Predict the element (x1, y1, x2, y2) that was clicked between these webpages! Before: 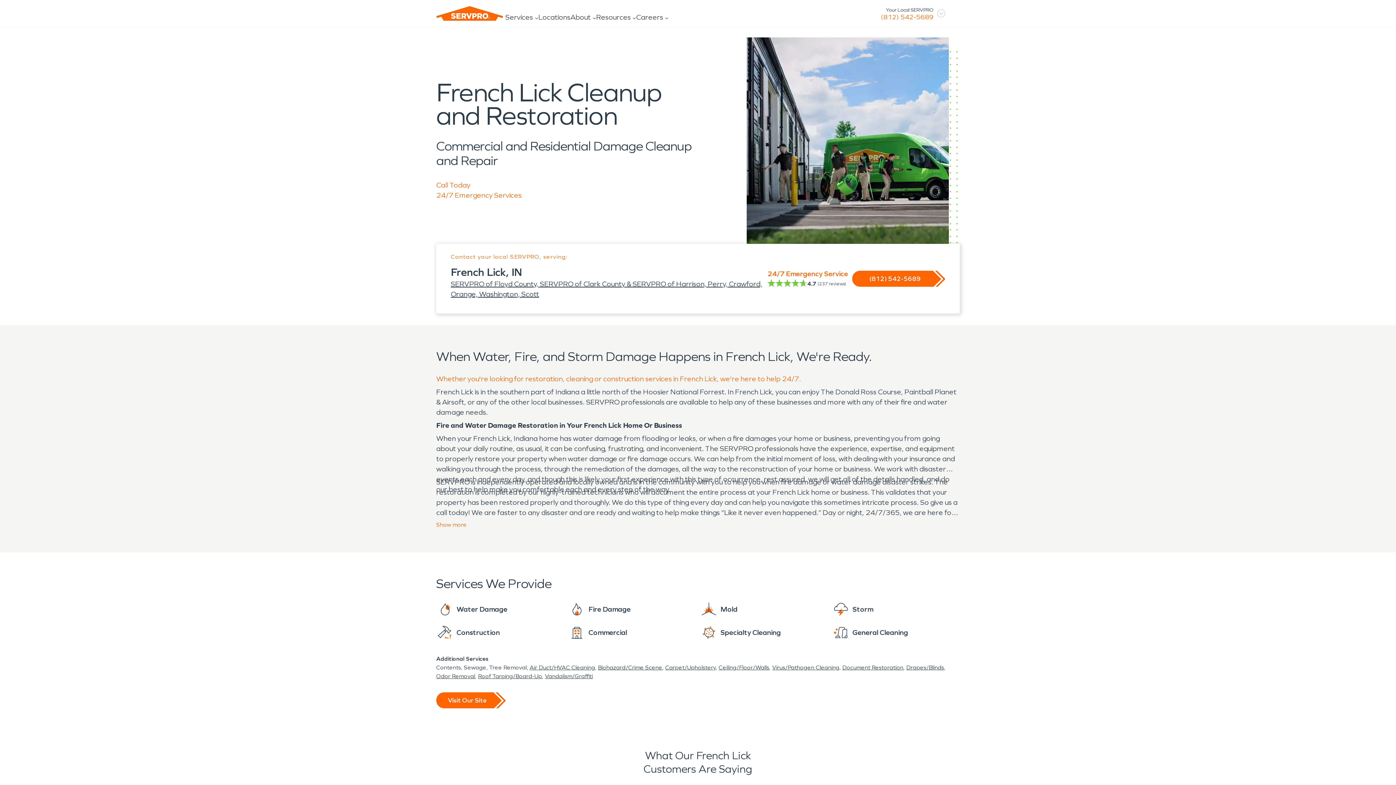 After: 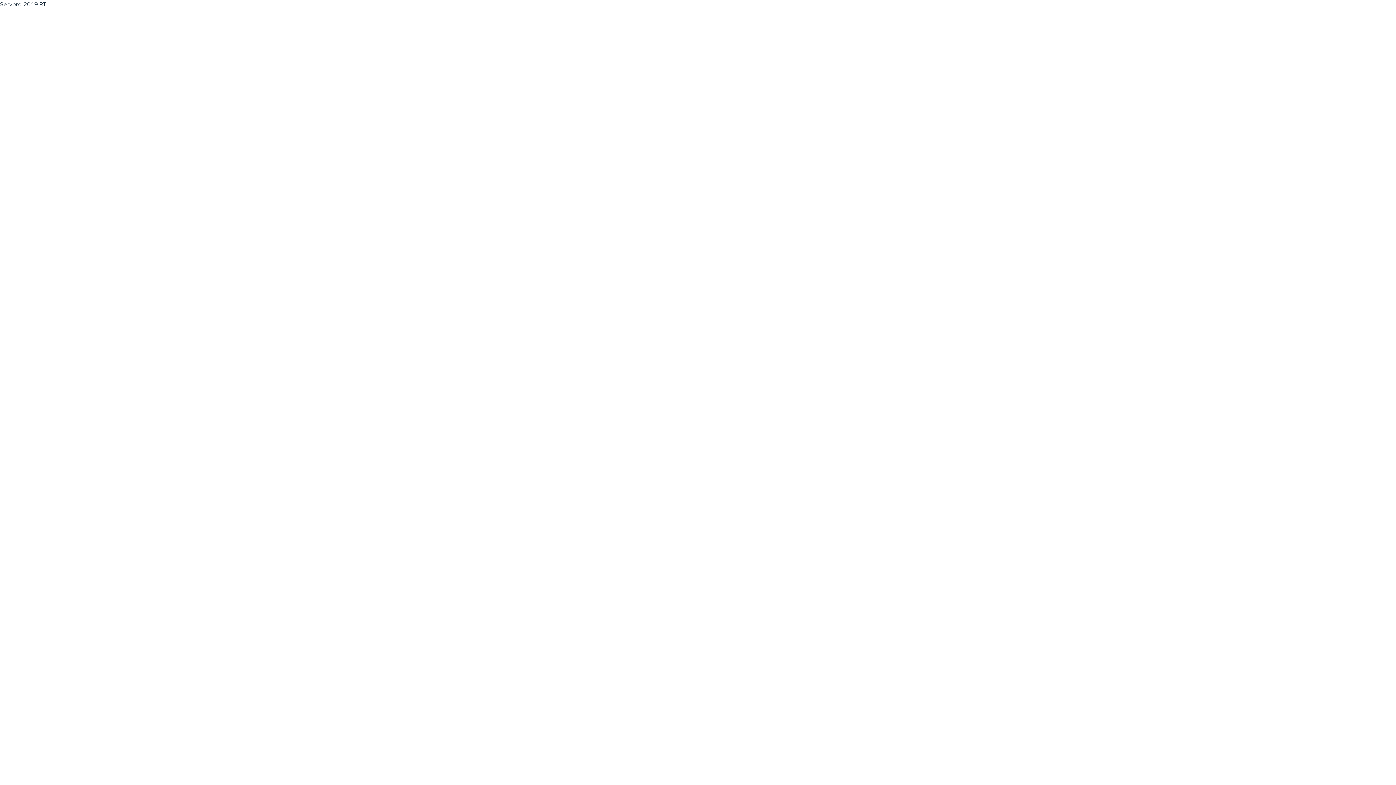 Action: bbox: (700, 624, 781, 643) label: Specialty Cleaning